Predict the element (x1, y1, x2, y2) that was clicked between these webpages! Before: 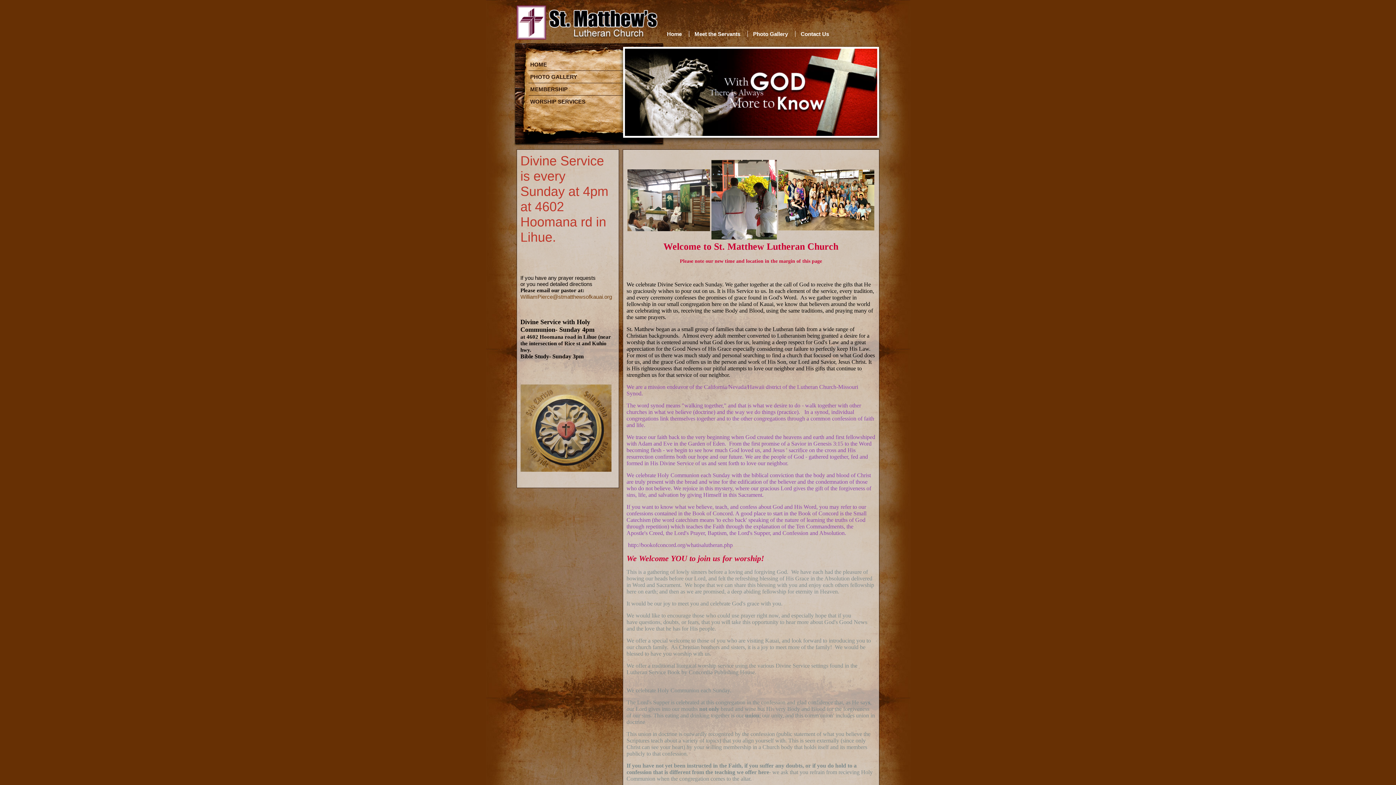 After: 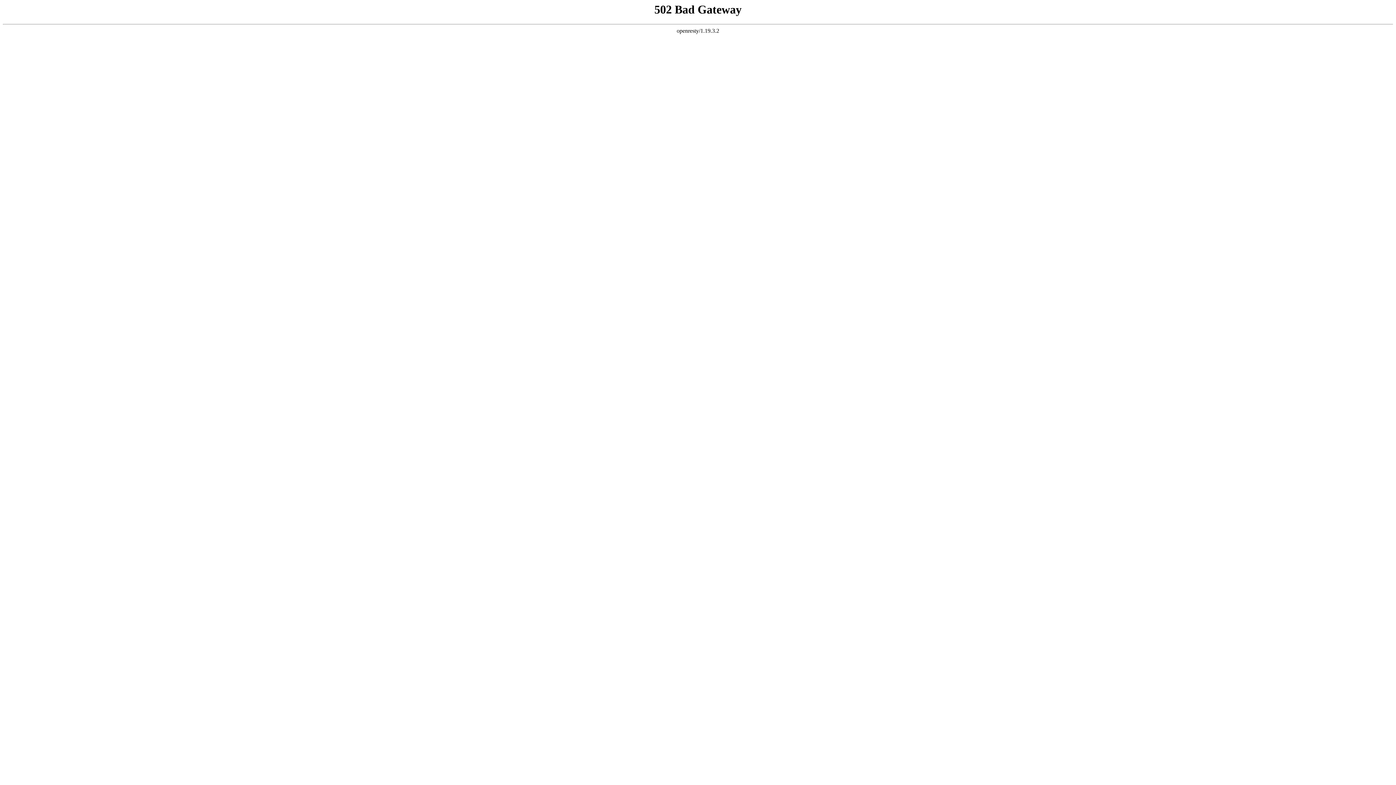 Action: bbox: (628, 542, 732, 548) label: http://bookofconcord.org/whatisalutheran.php